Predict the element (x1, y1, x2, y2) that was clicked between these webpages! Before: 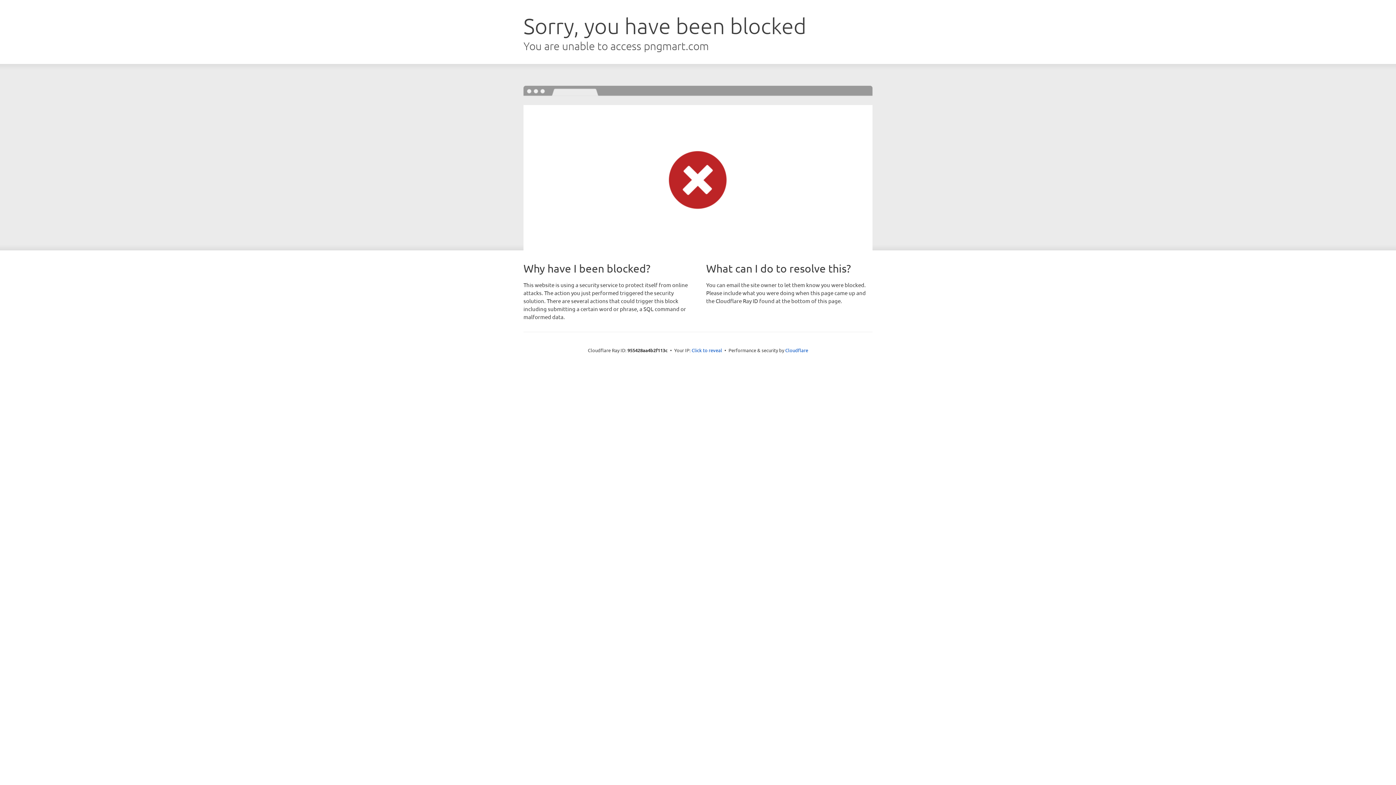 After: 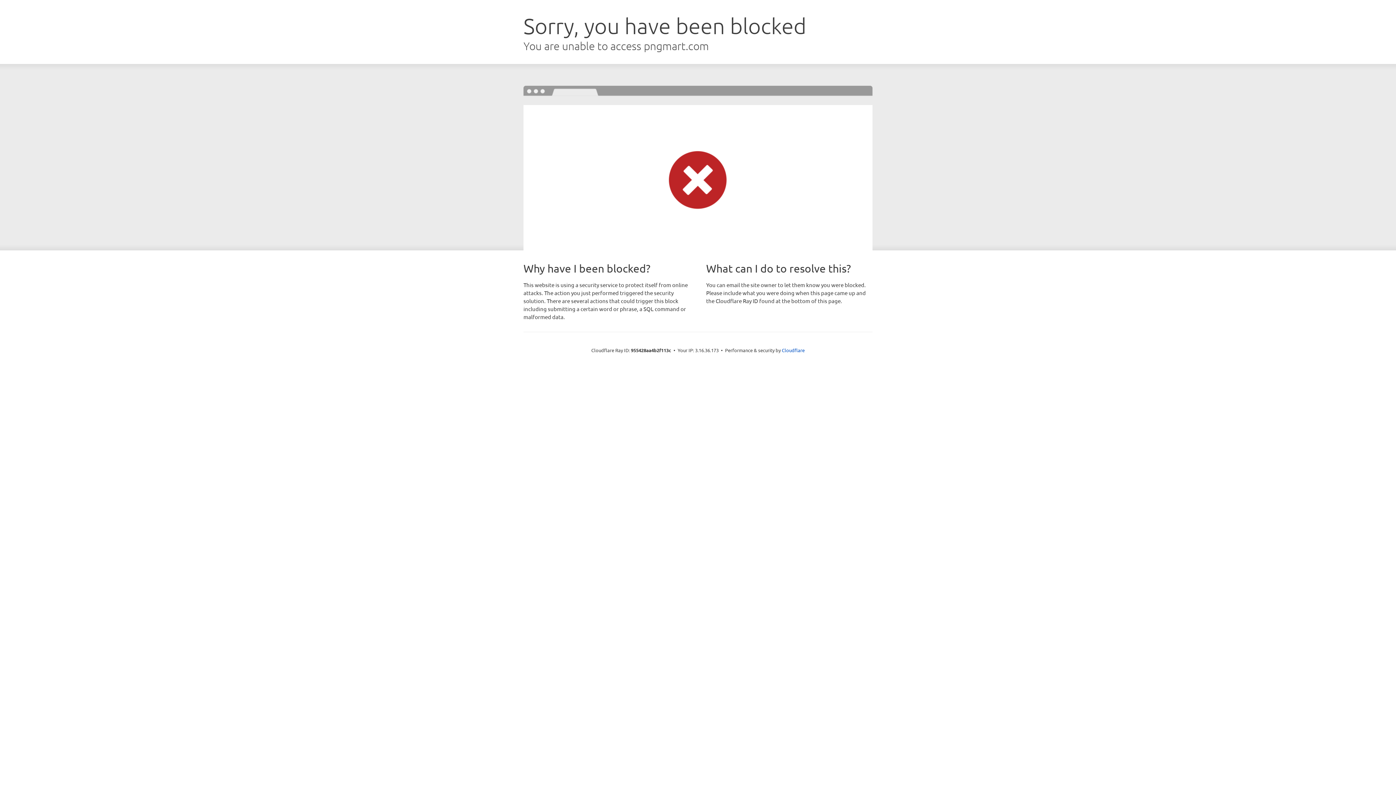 Action: bbox: (691, 346, 722, 353) label: Click to reveal